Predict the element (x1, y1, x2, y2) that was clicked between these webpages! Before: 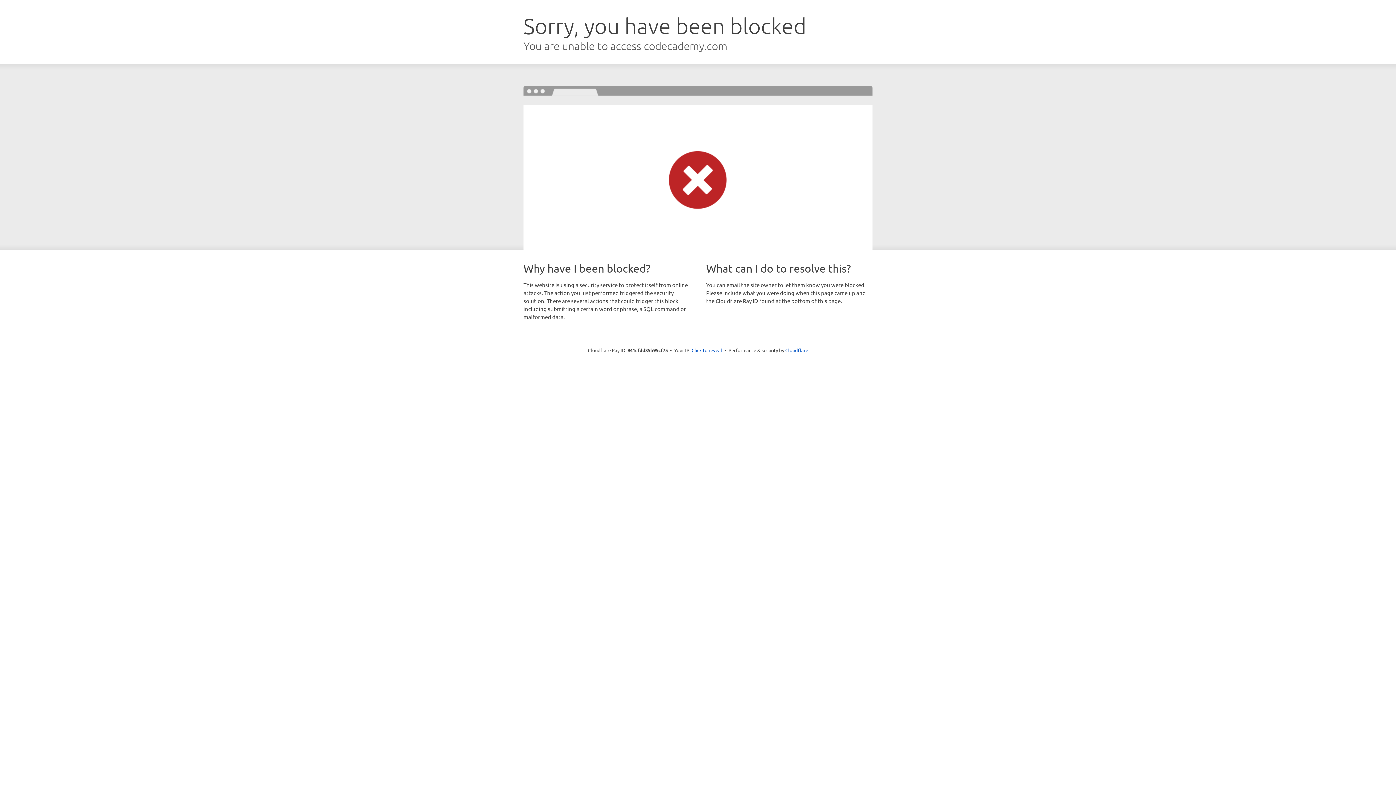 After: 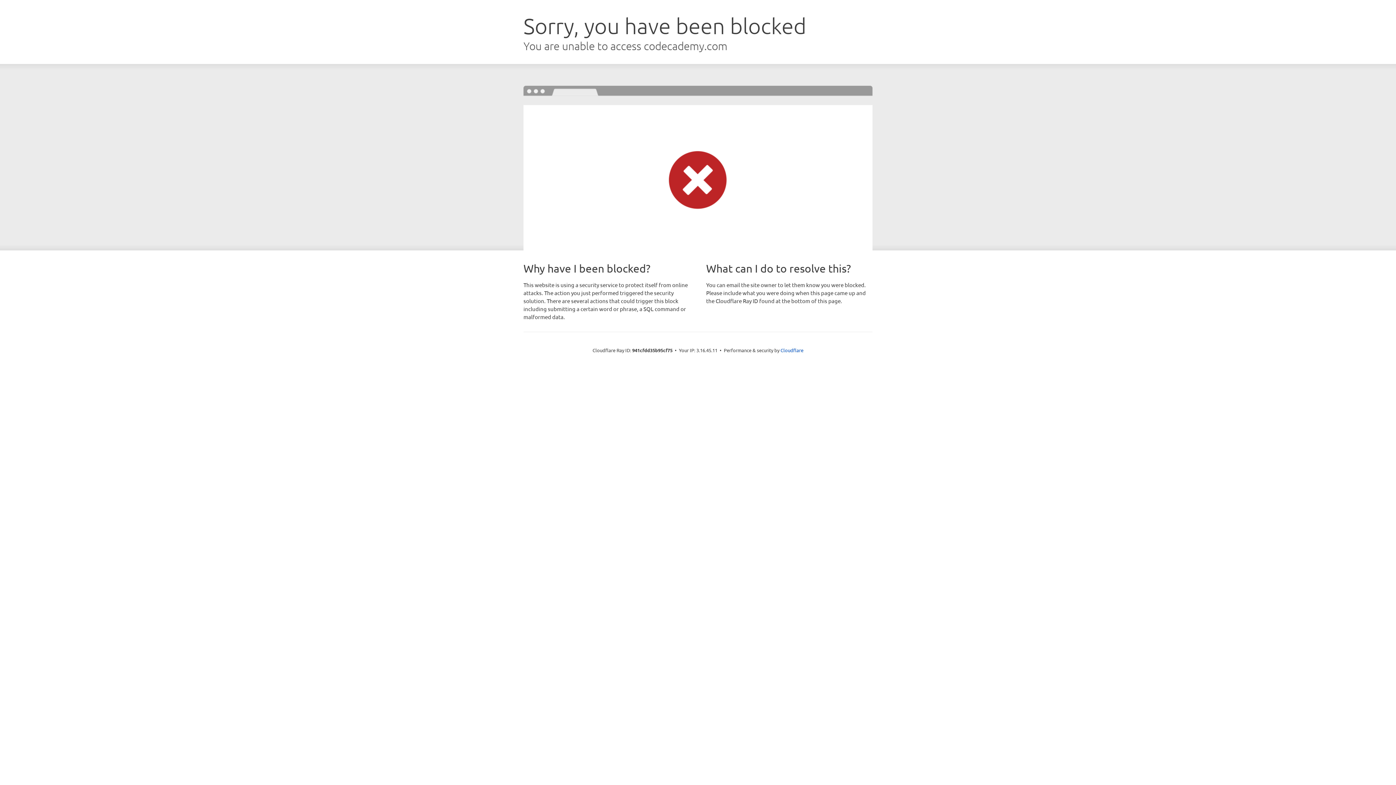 Action: bbox: (691, 346, 722, 353) label: Click to reveal